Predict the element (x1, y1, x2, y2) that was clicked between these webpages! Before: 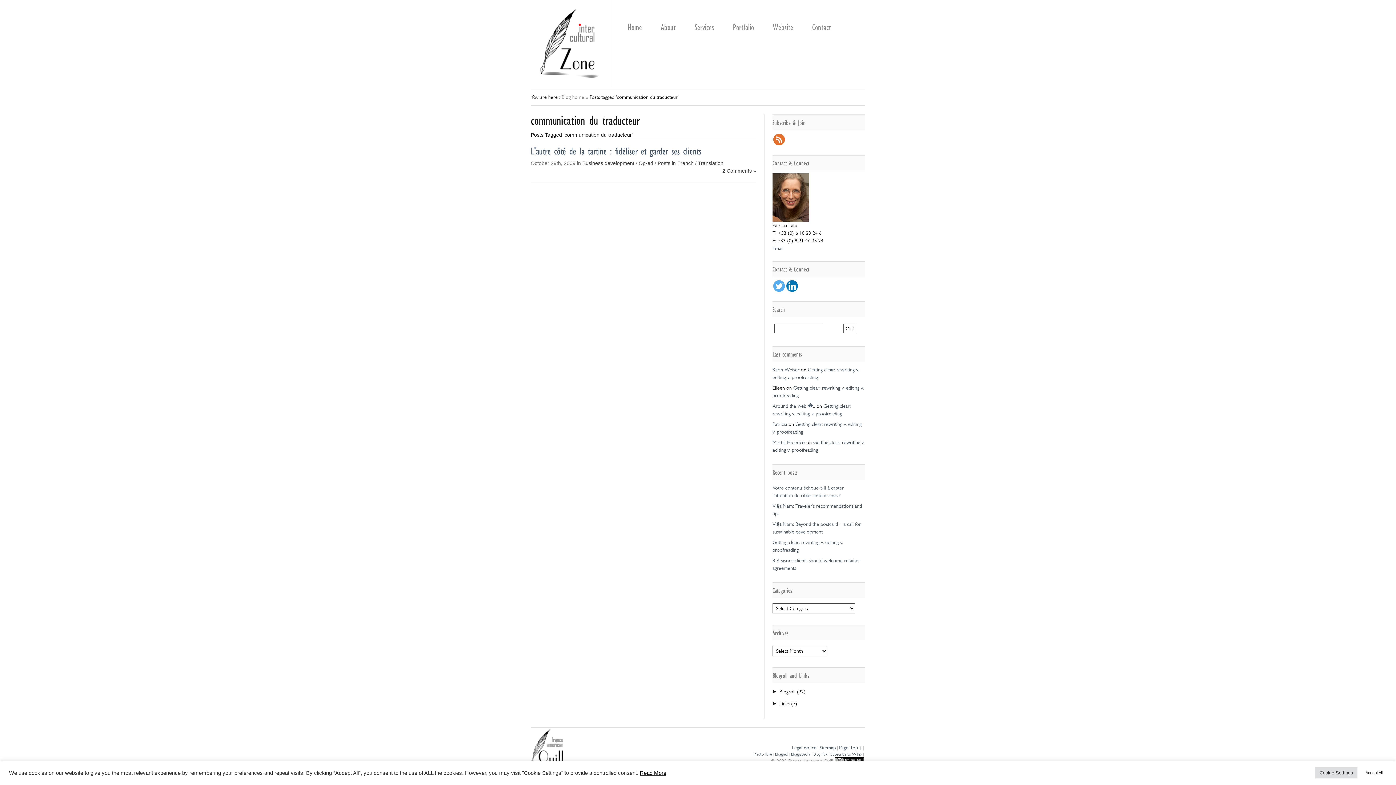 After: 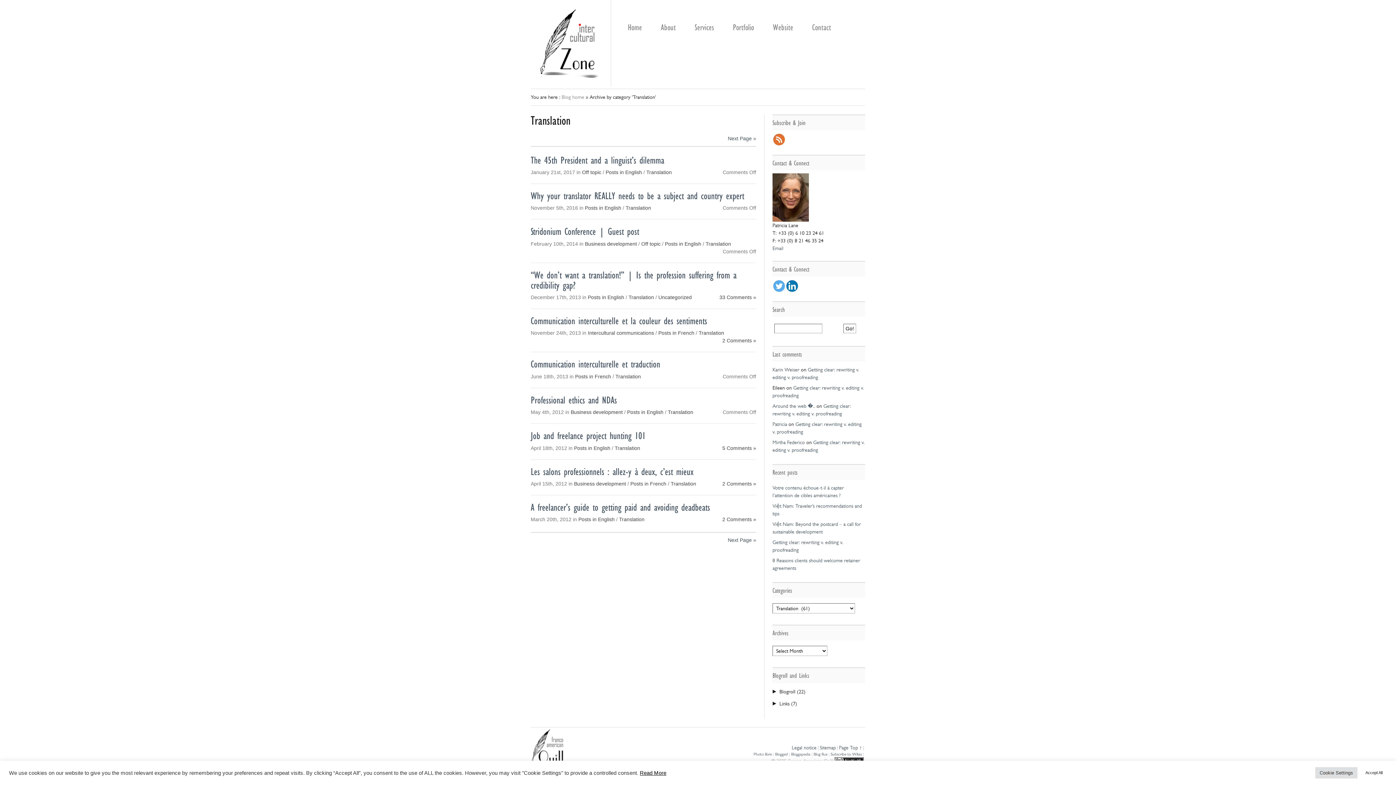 Action: label: Translation bbox: (698, 160, 723, 166)